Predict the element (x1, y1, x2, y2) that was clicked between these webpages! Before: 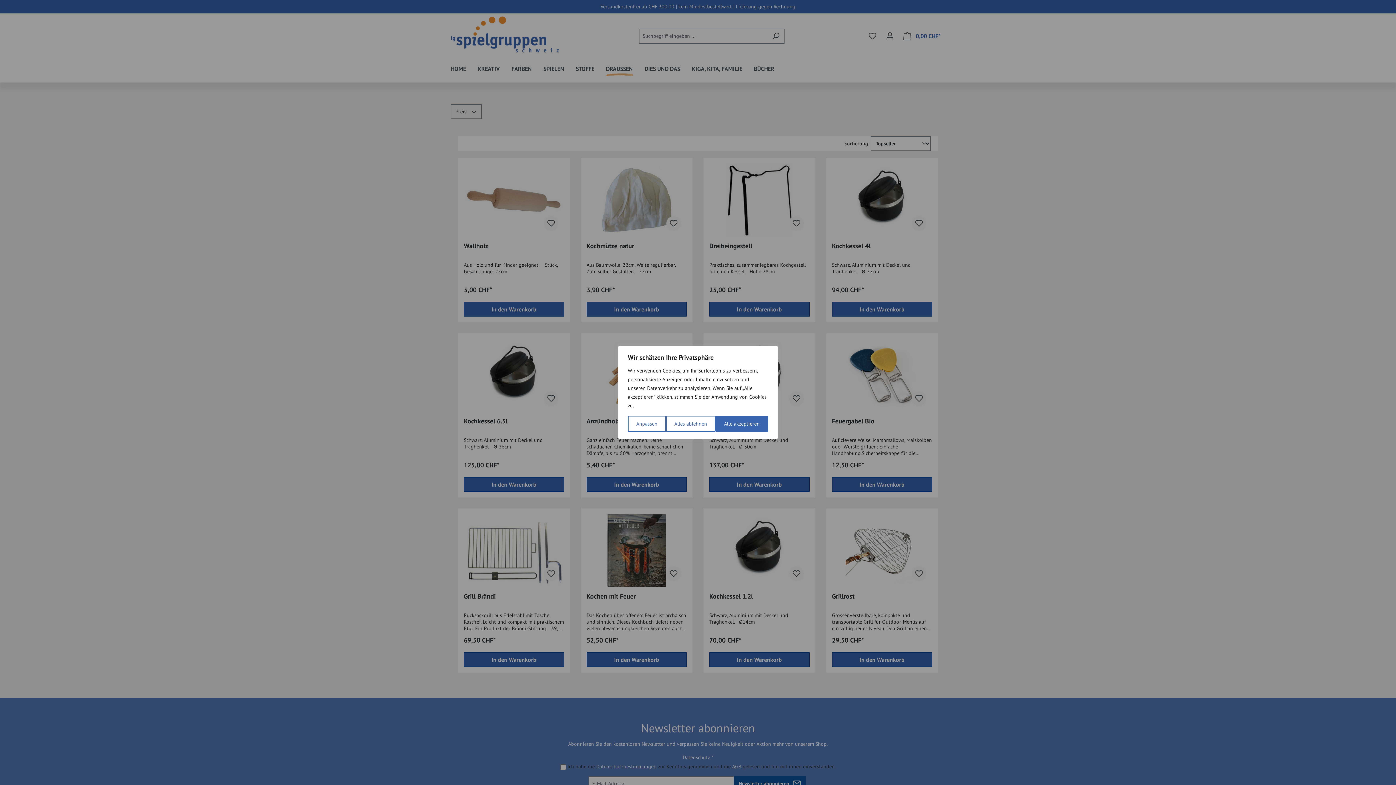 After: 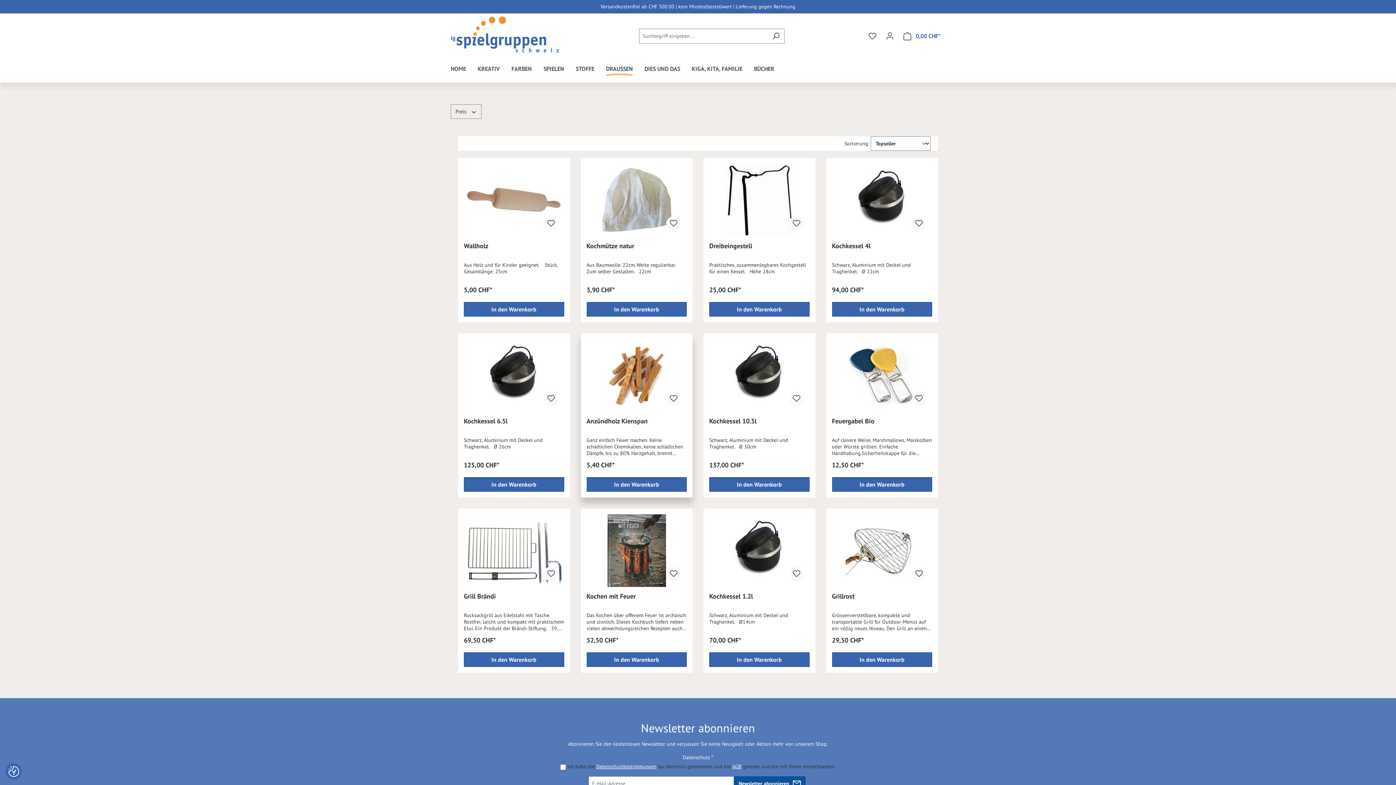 Action: label: Alles ablehnen bbox: (666, 416, 715, 432)